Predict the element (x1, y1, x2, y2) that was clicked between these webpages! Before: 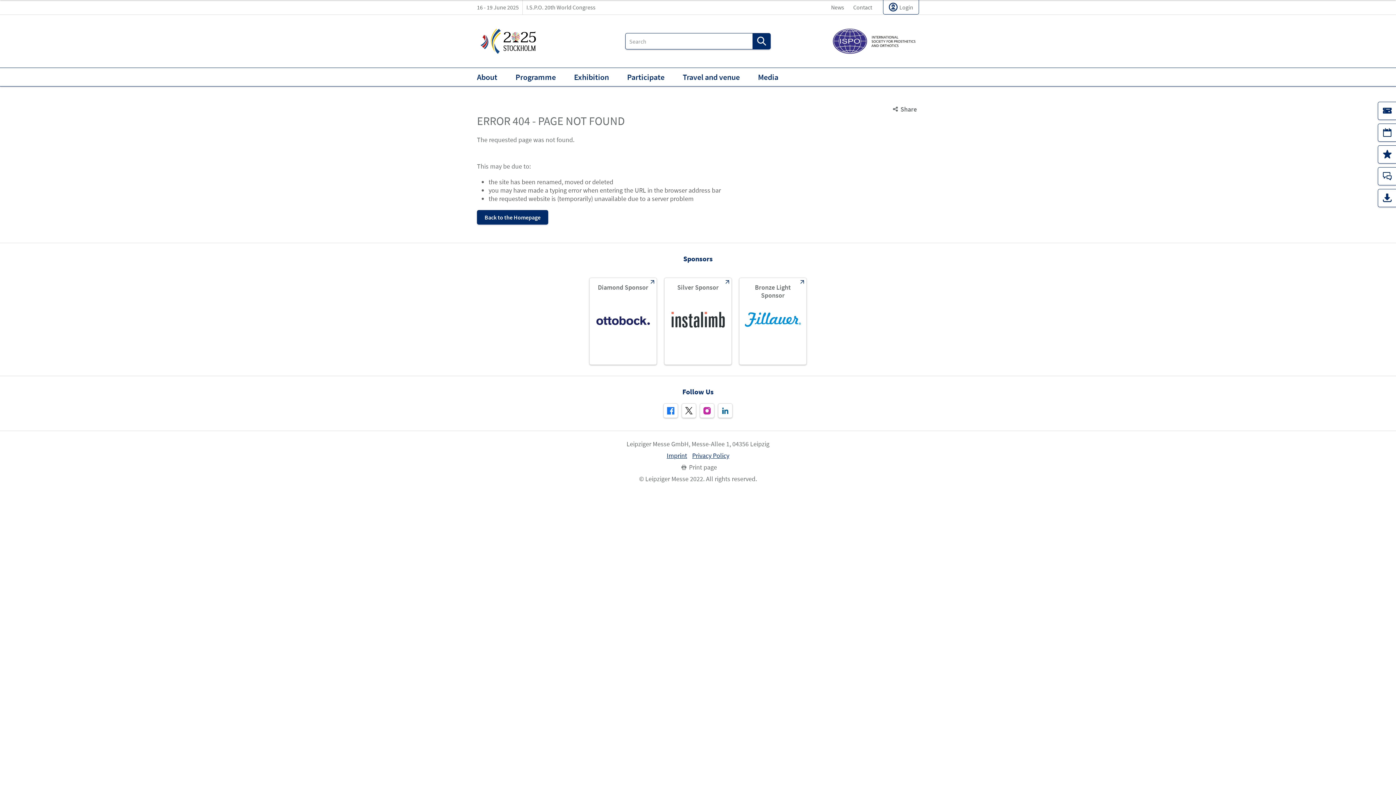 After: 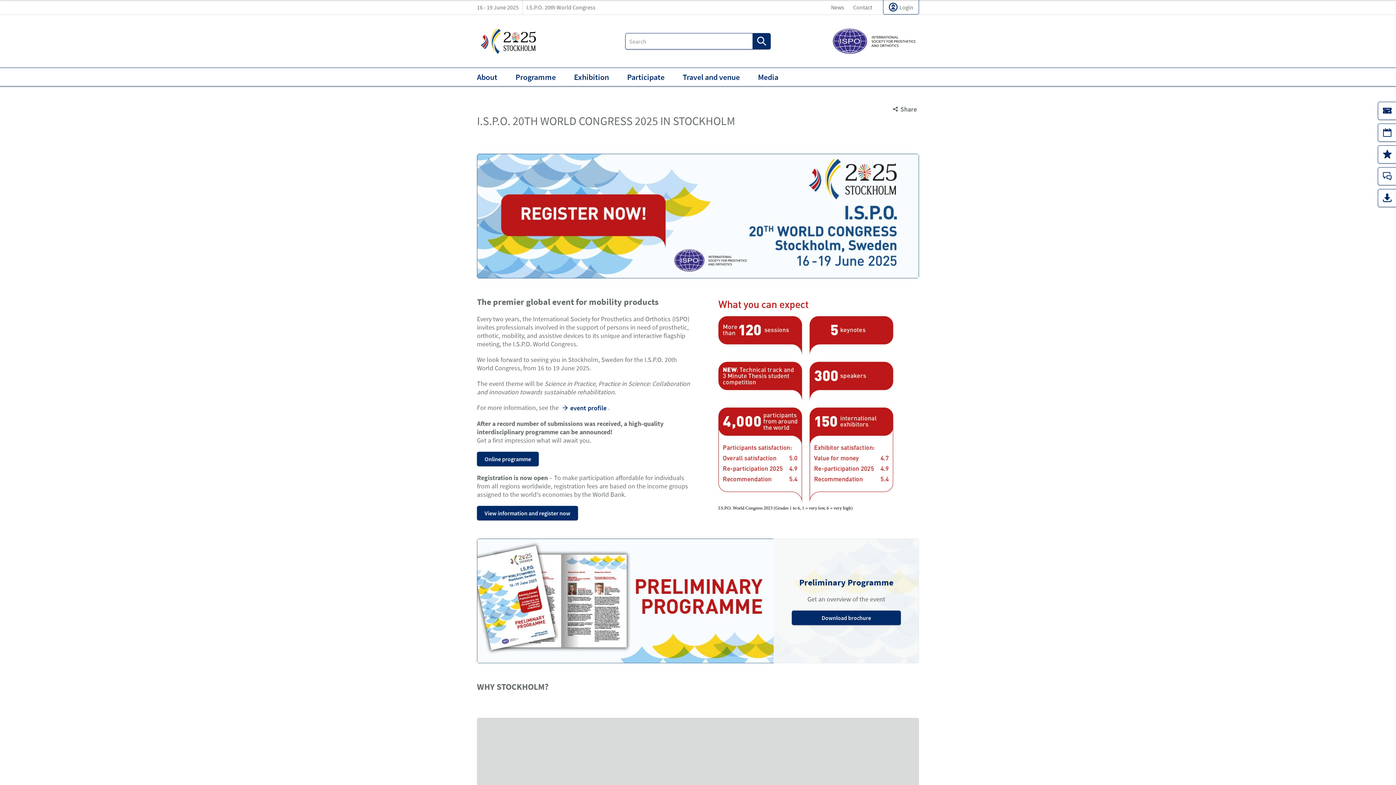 Action: bbox: (477, 14, 539, 67)